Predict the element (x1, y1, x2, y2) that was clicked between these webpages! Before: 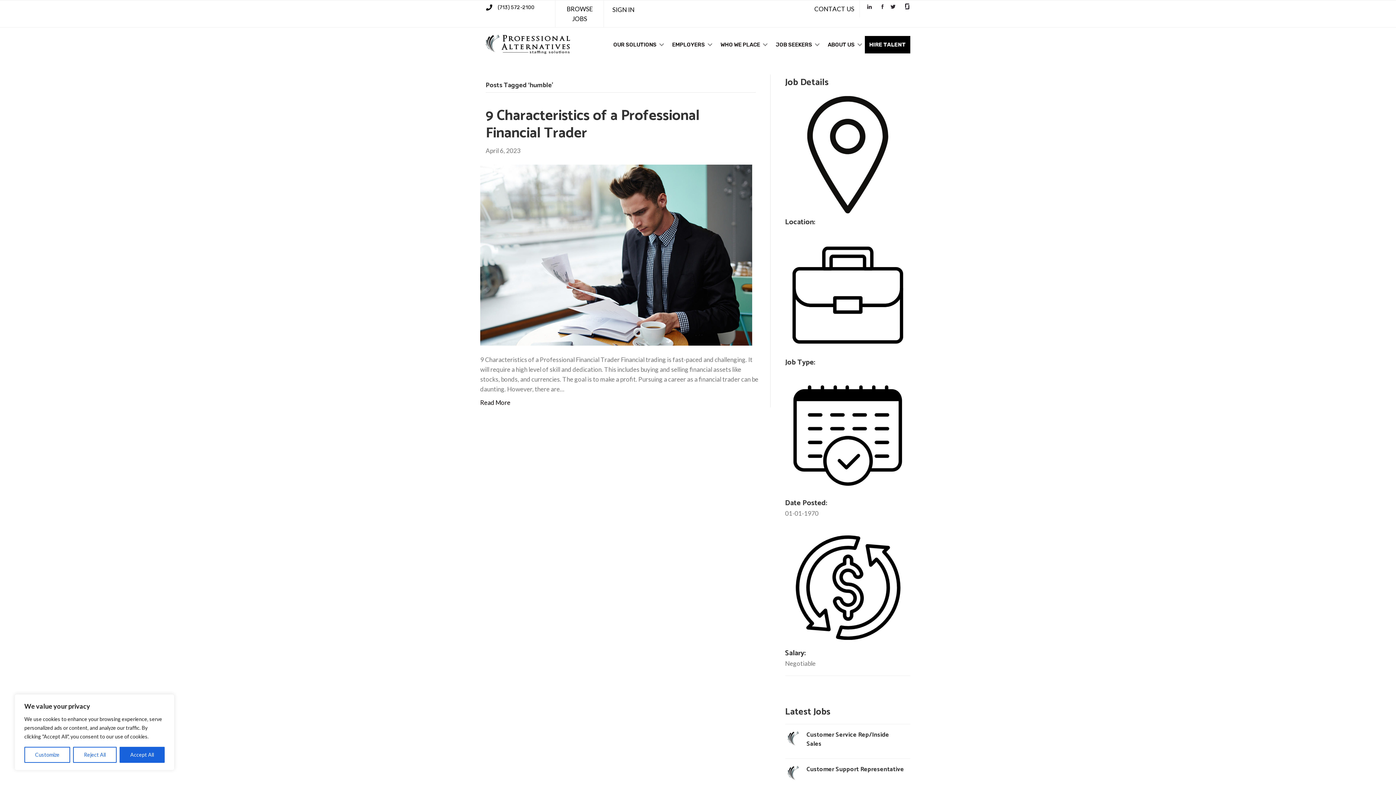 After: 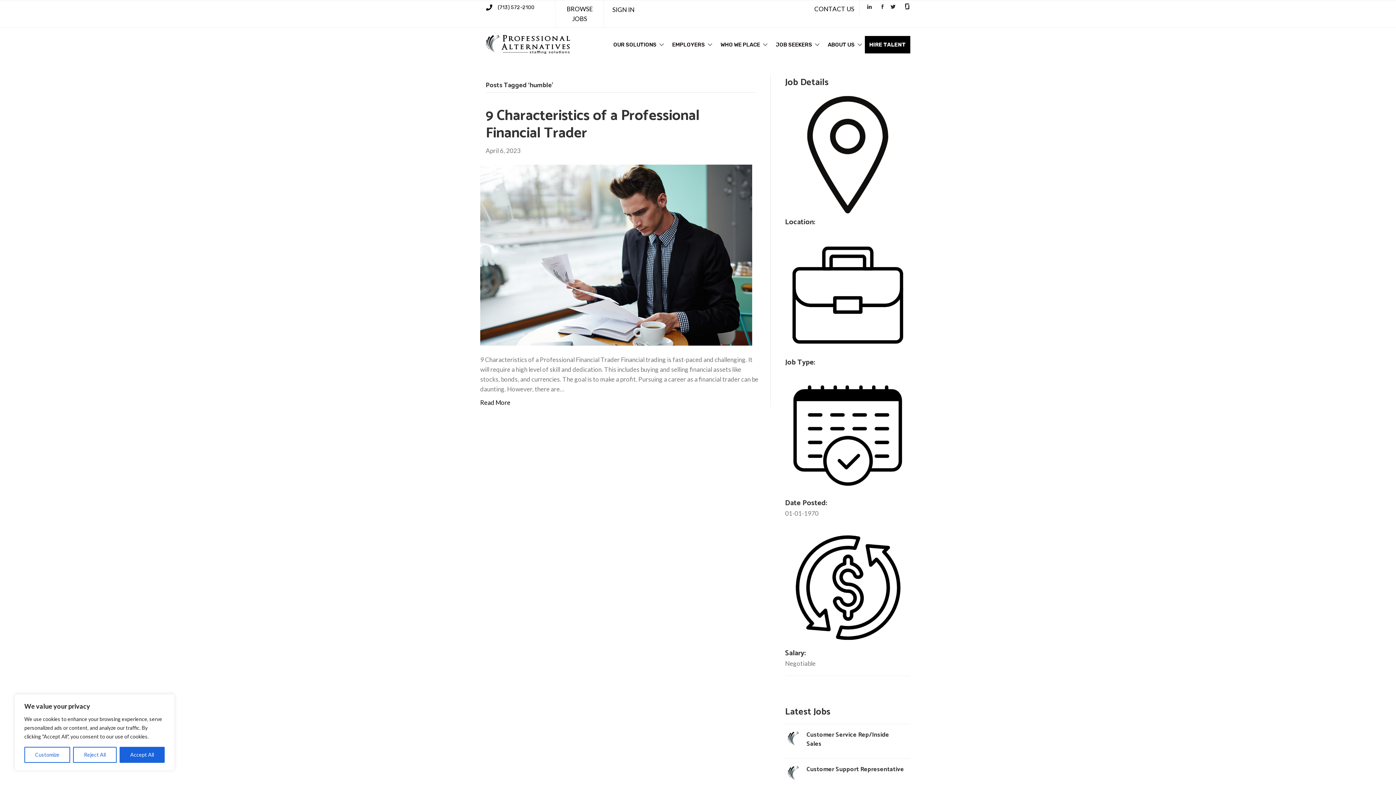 Action: label: (713) 572-2100 bbox: (497, 3, 534, 11)